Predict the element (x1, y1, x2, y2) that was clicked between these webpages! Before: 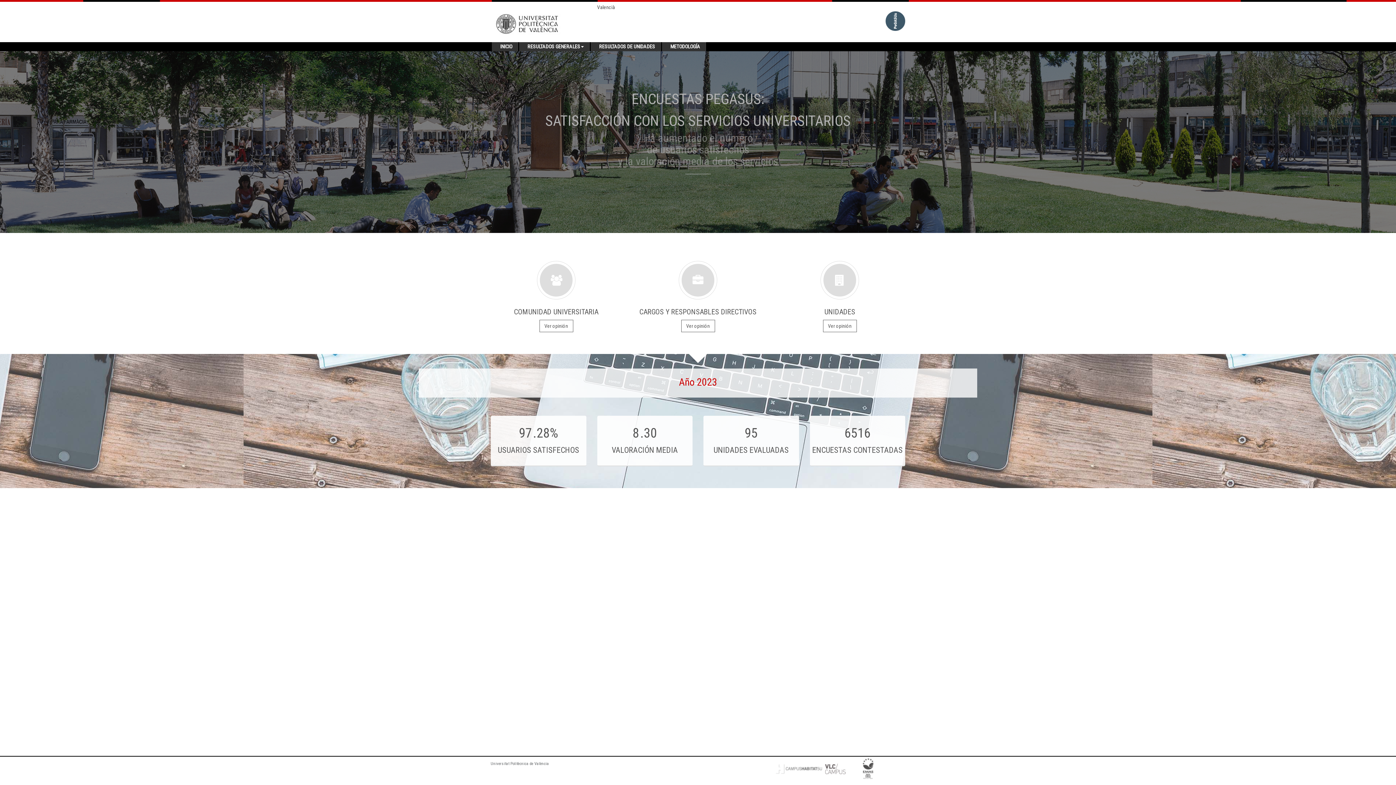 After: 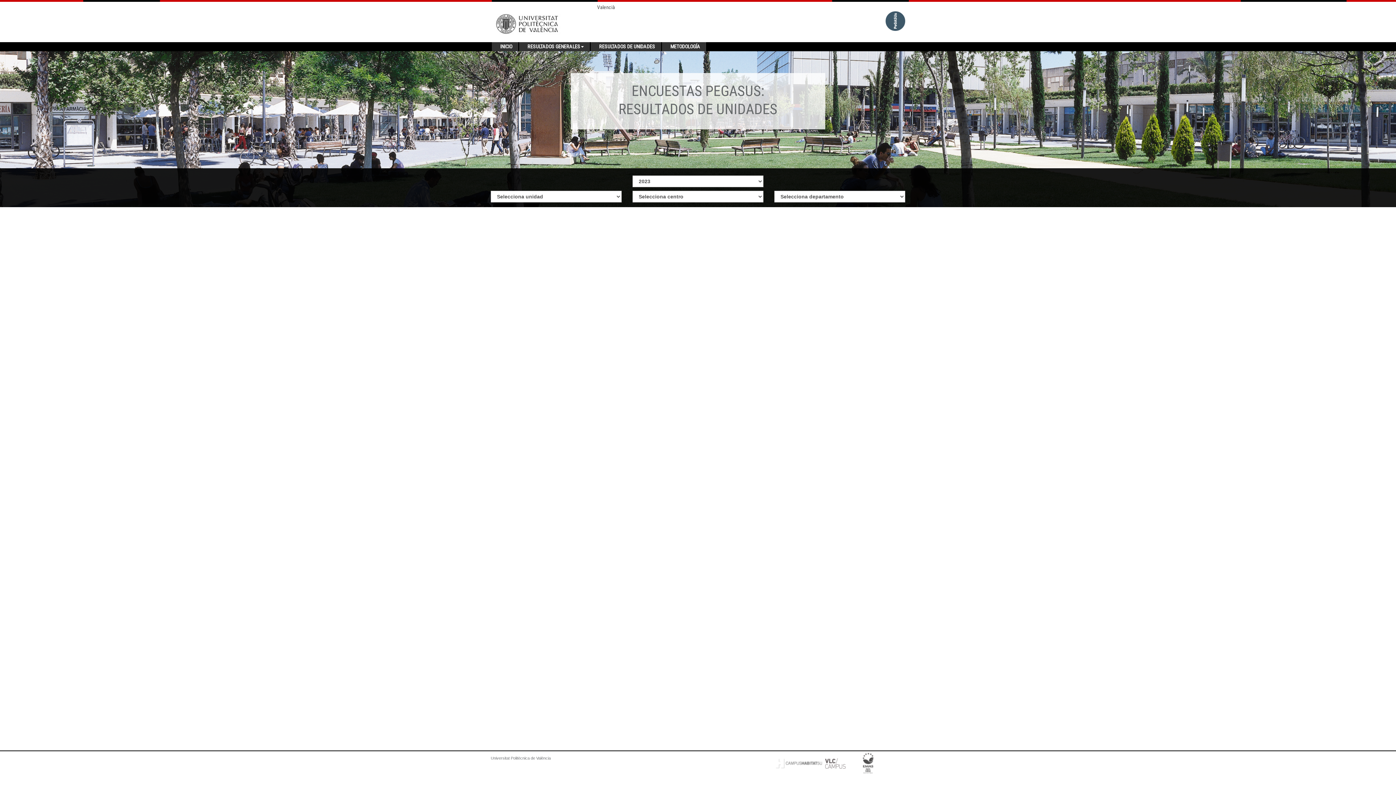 Action: label: Ver opinión bbox: (823, 320, 856, 332)